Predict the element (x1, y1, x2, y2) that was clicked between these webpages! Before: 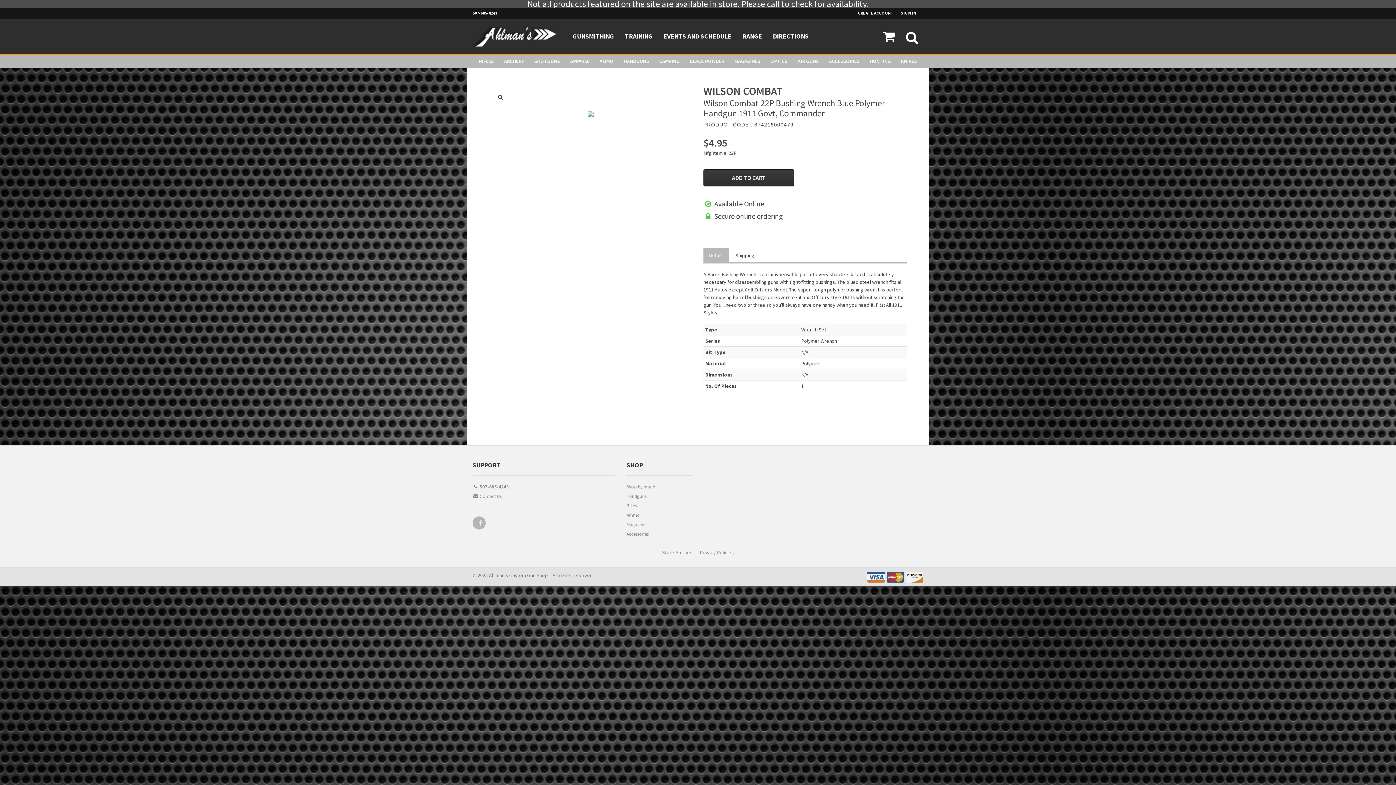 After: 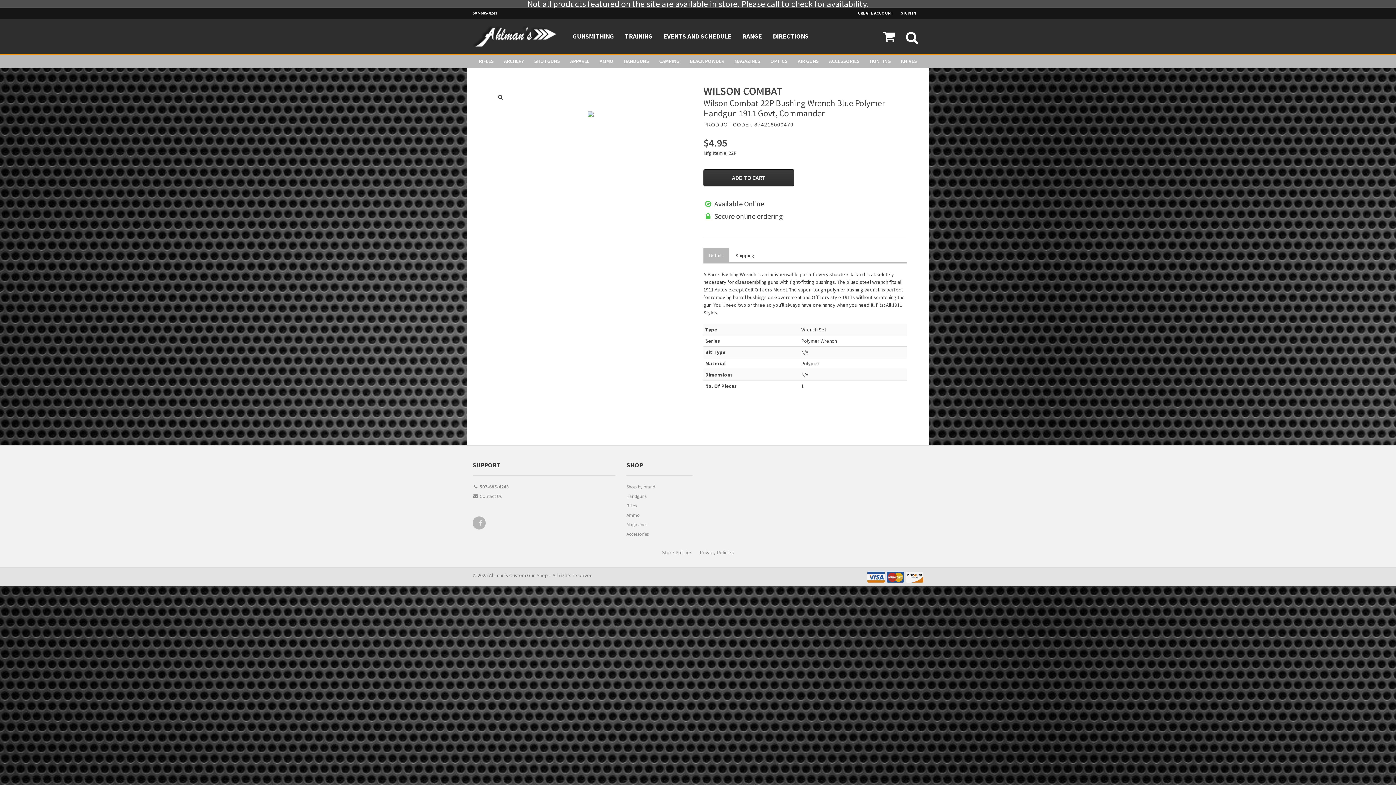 Action: label: 507-685-4243 bbox: (472, 7, 504, 18)